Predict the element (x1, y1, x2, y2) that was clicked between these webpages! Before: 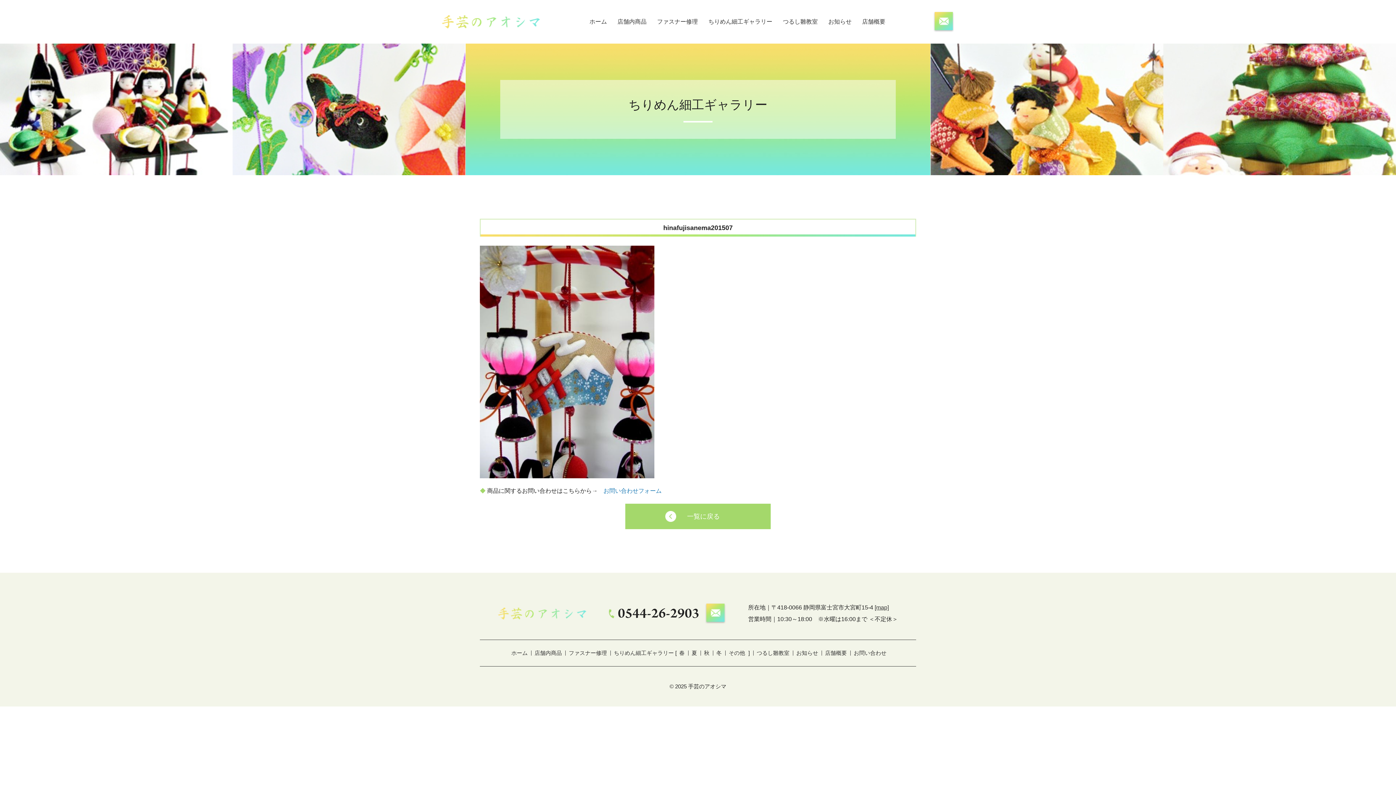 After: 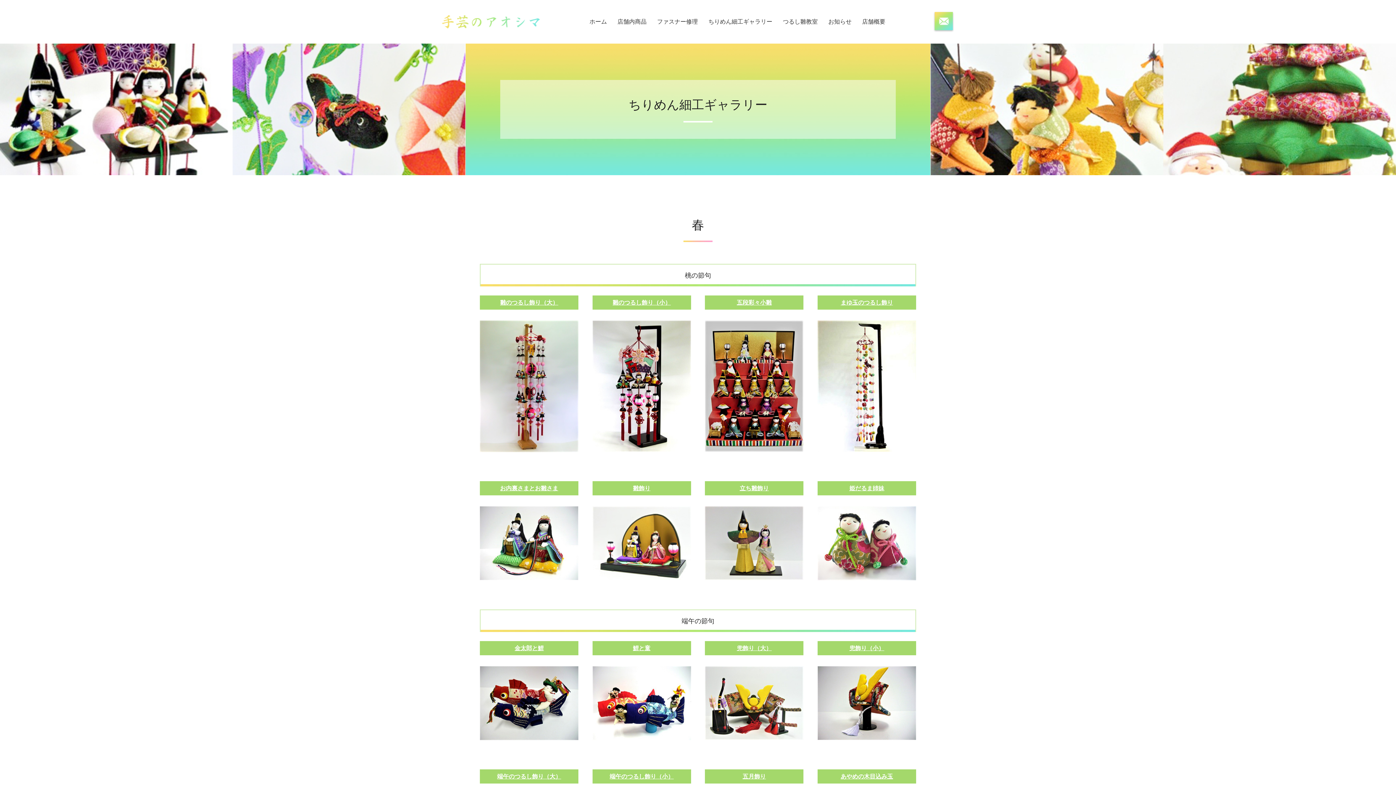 Action: bbox: (614, 650, 674, 656) label: ちりめん細工ギャラリー